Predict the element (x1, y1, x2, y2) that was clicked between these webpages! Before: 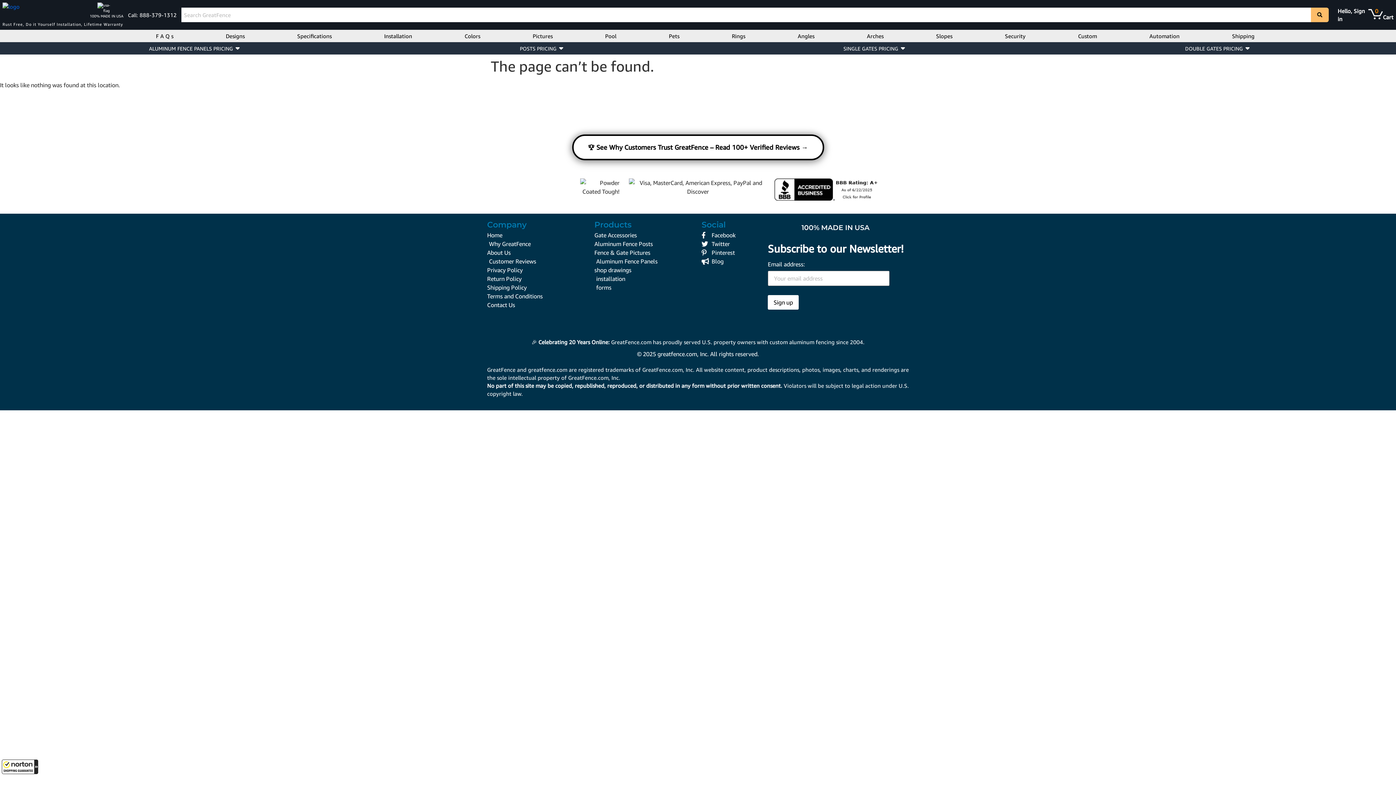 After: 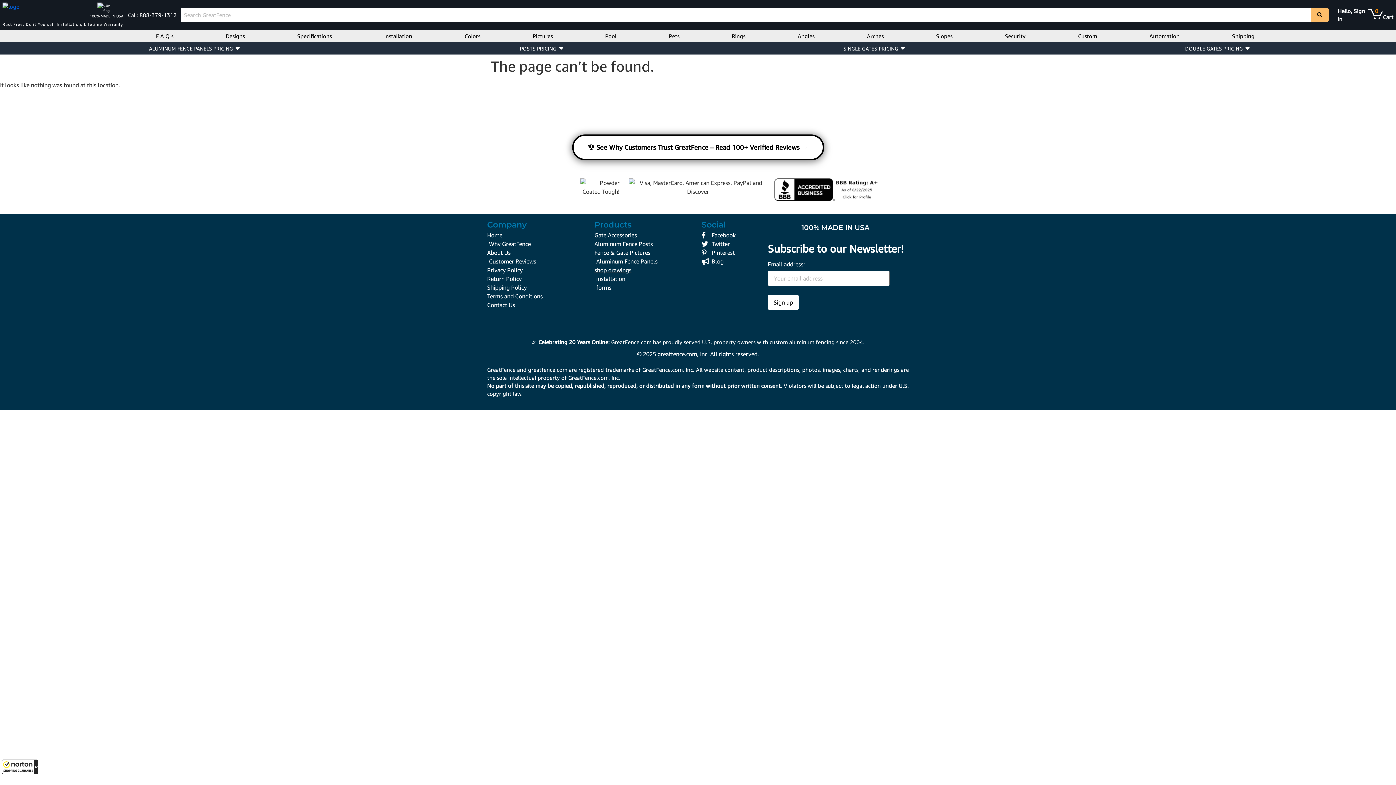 Action: bbox: (594, 265, 694, 274) label: shop drawings